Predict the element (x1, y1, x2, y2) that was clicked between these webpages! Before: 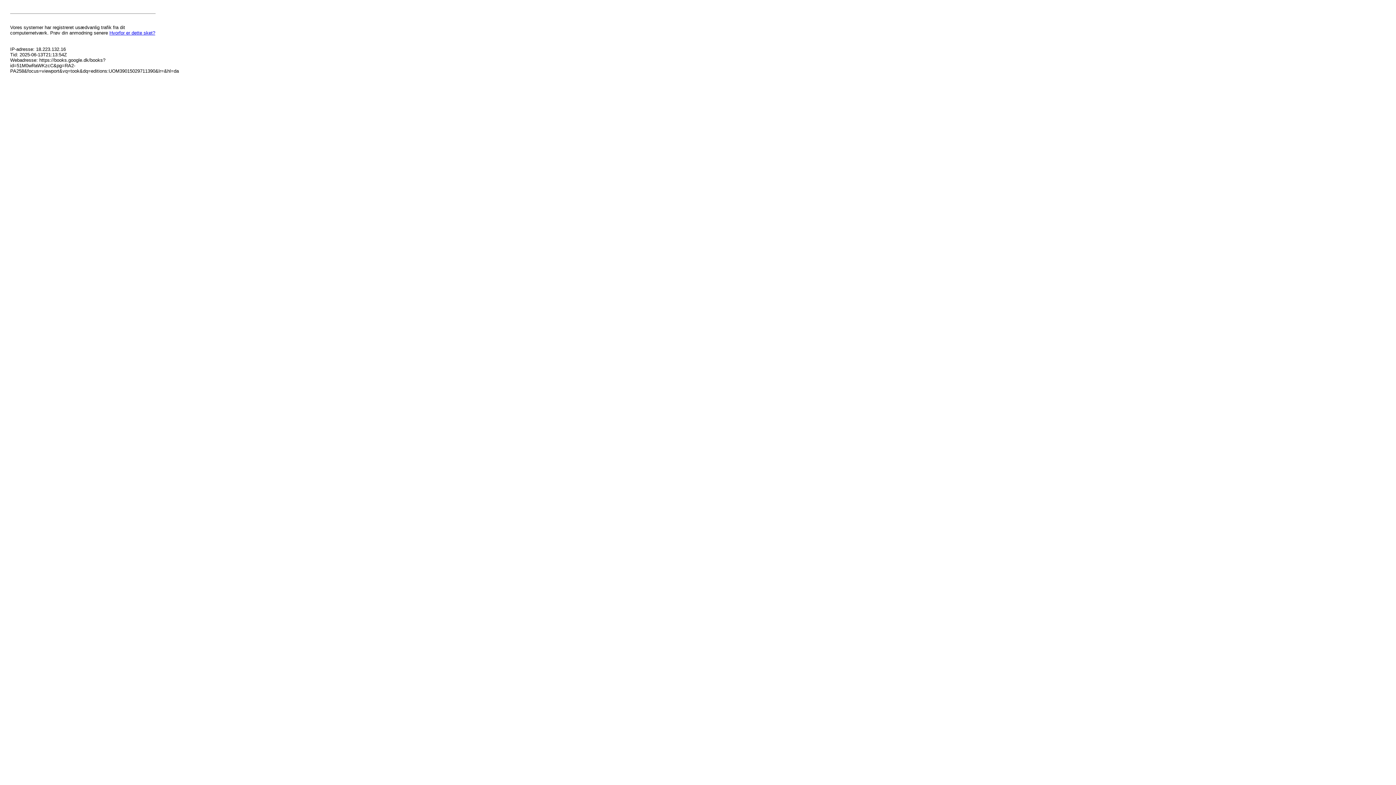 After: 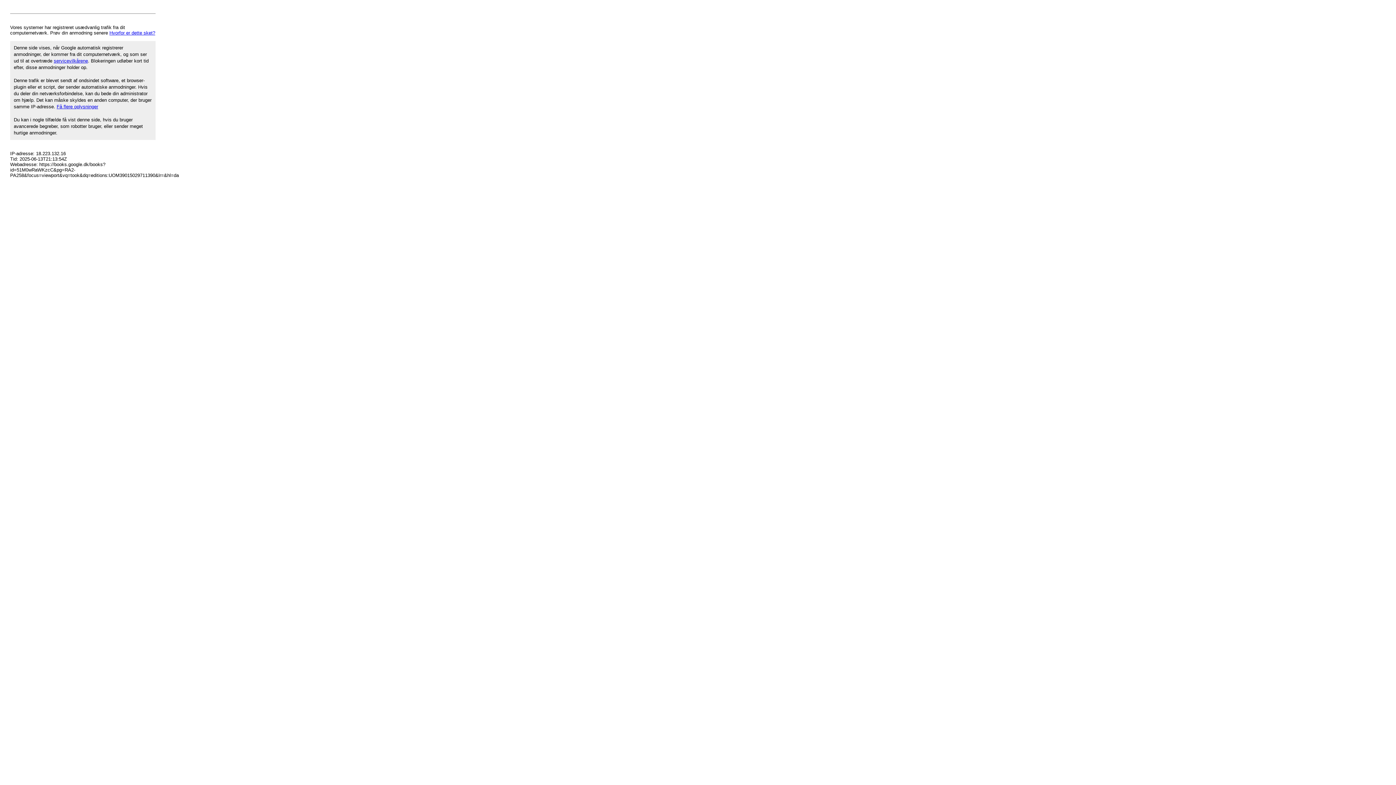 Action: label: Hvorfor er dette sket? bbox: (109, 30, 155, 35)